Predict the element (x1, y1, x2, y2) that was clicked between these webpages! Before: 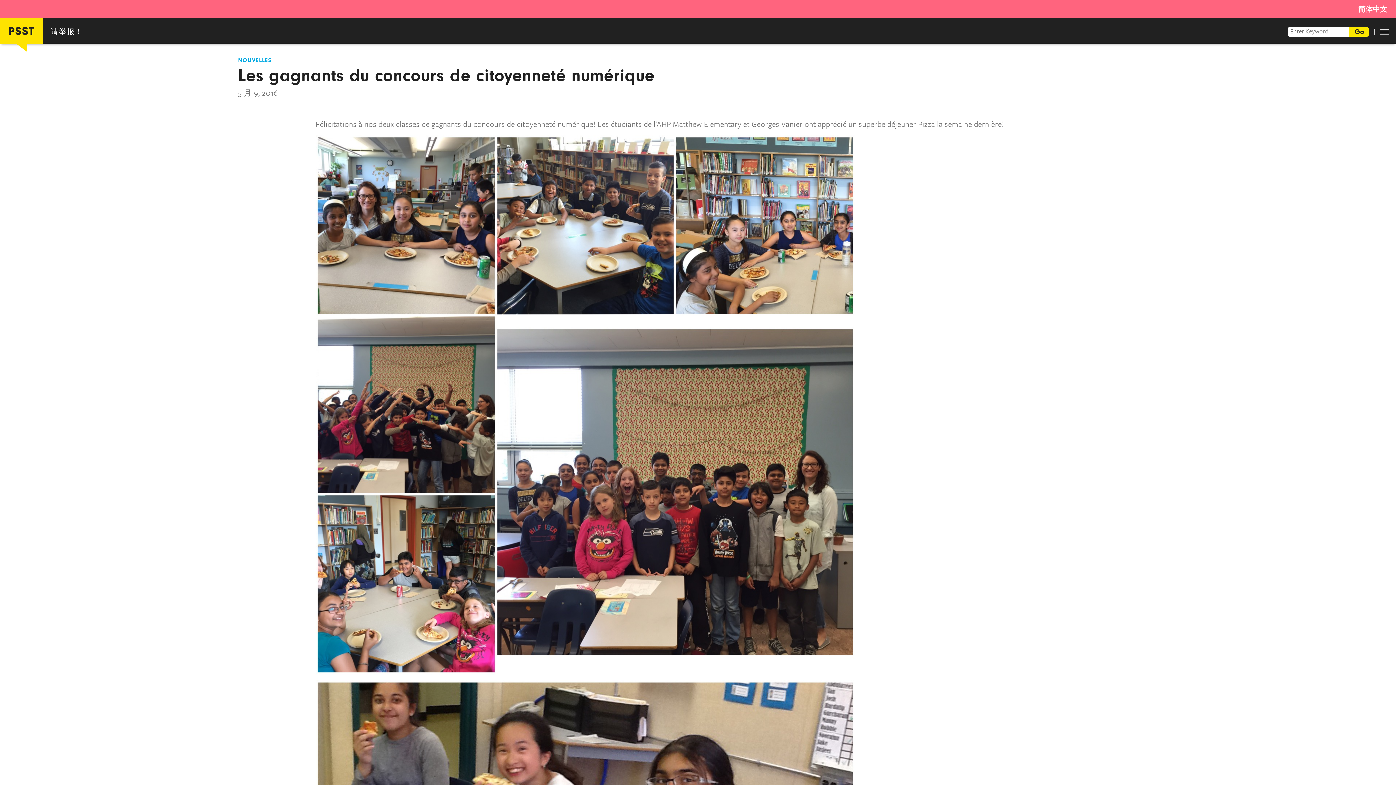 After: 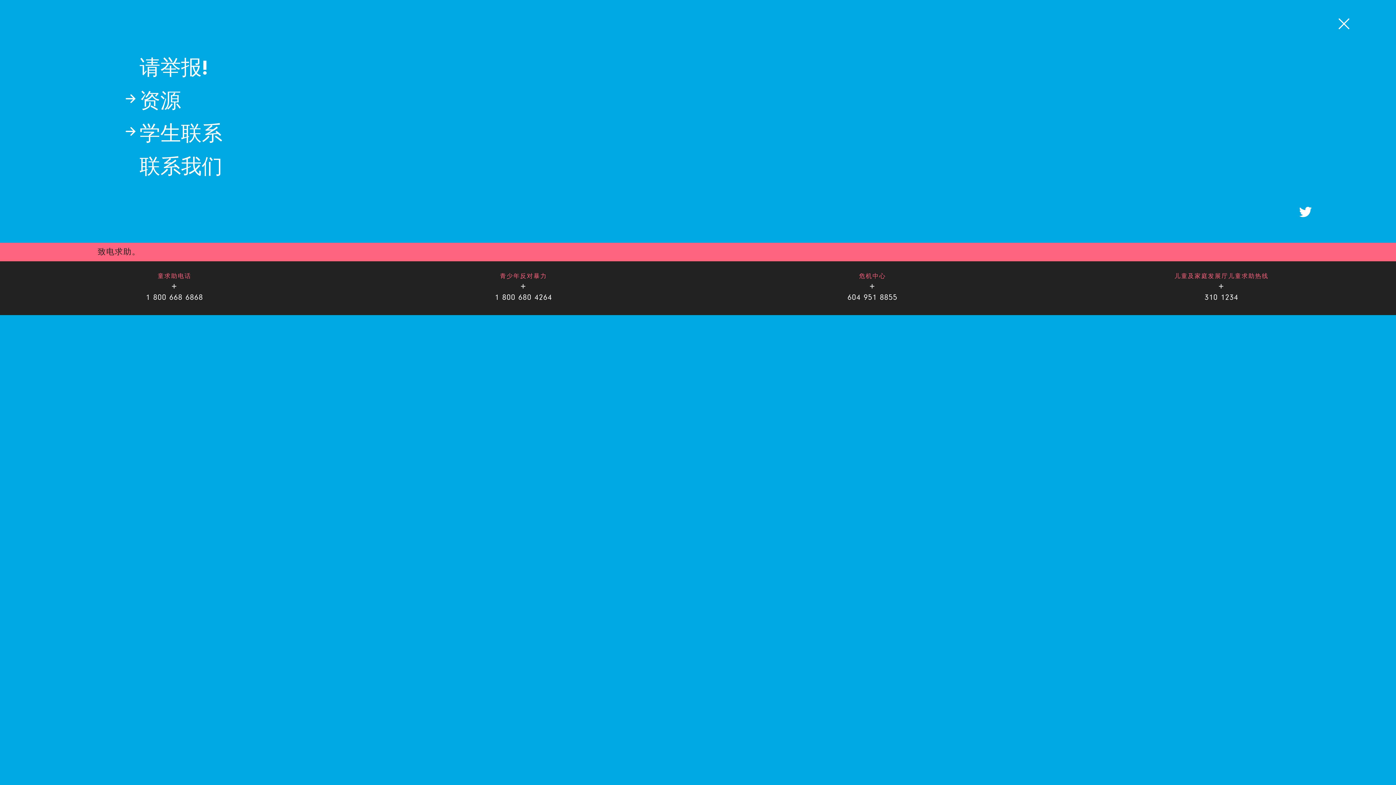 Action: bbox: (1374, 28, 1394, 35)